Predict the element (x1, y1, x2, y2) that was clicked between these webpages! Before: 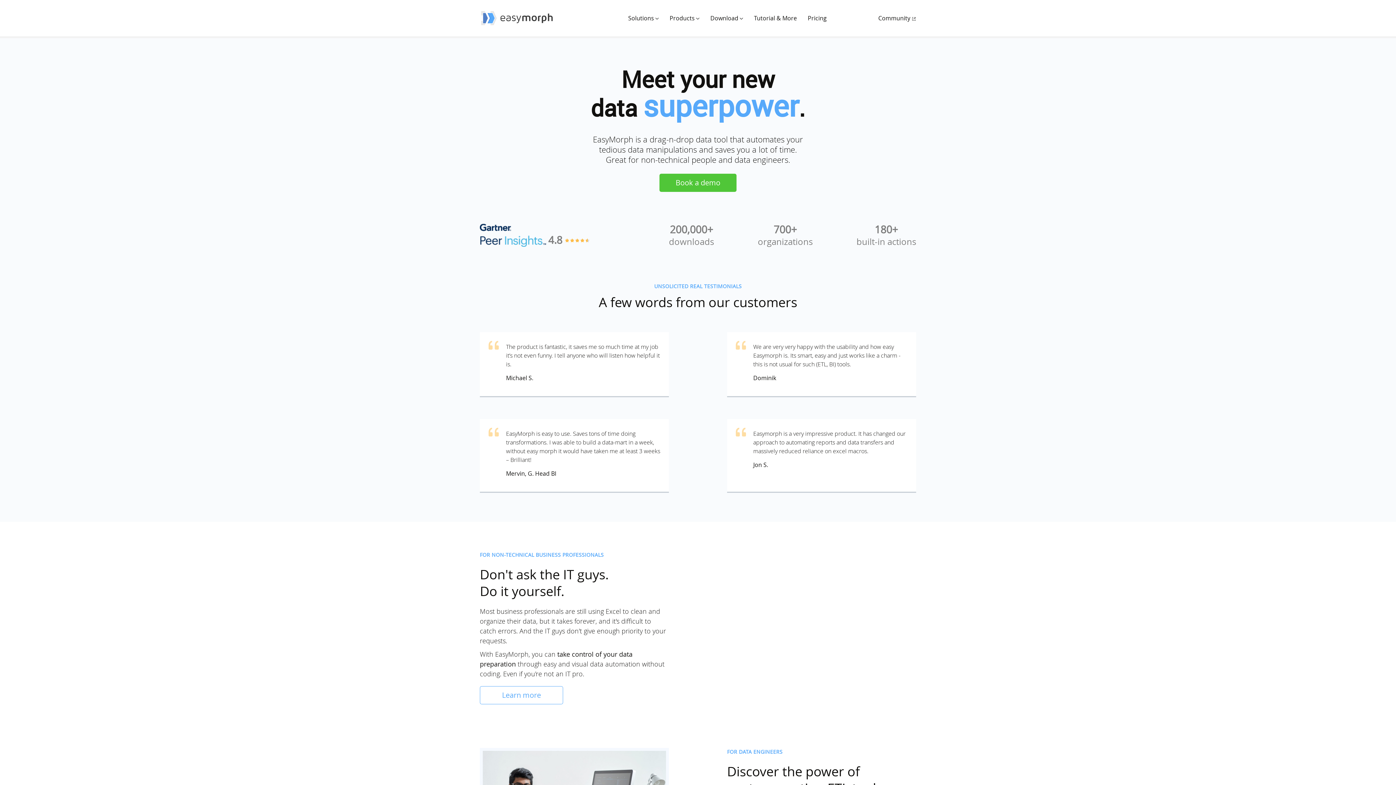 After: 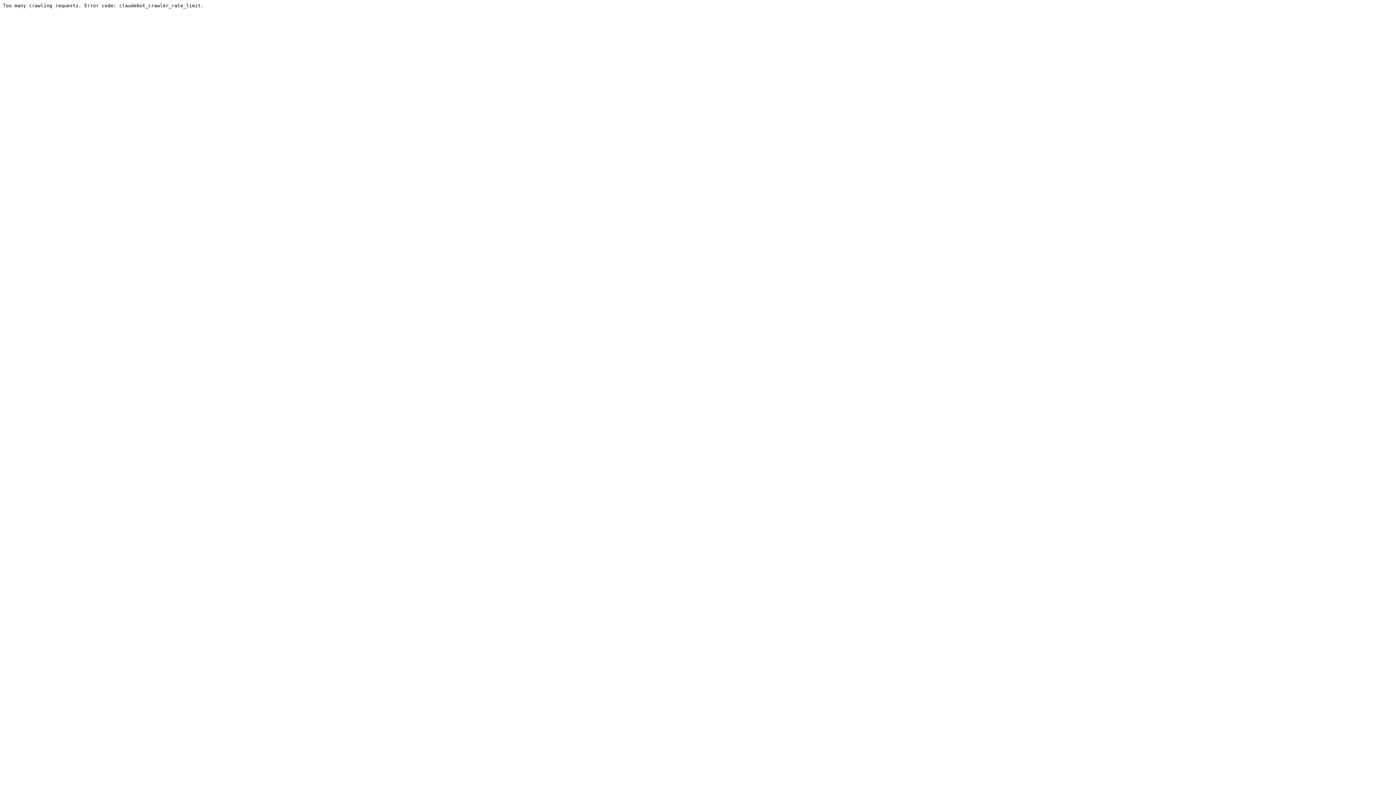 Action: bbox: (878, 13, 916, 22) label: Community 